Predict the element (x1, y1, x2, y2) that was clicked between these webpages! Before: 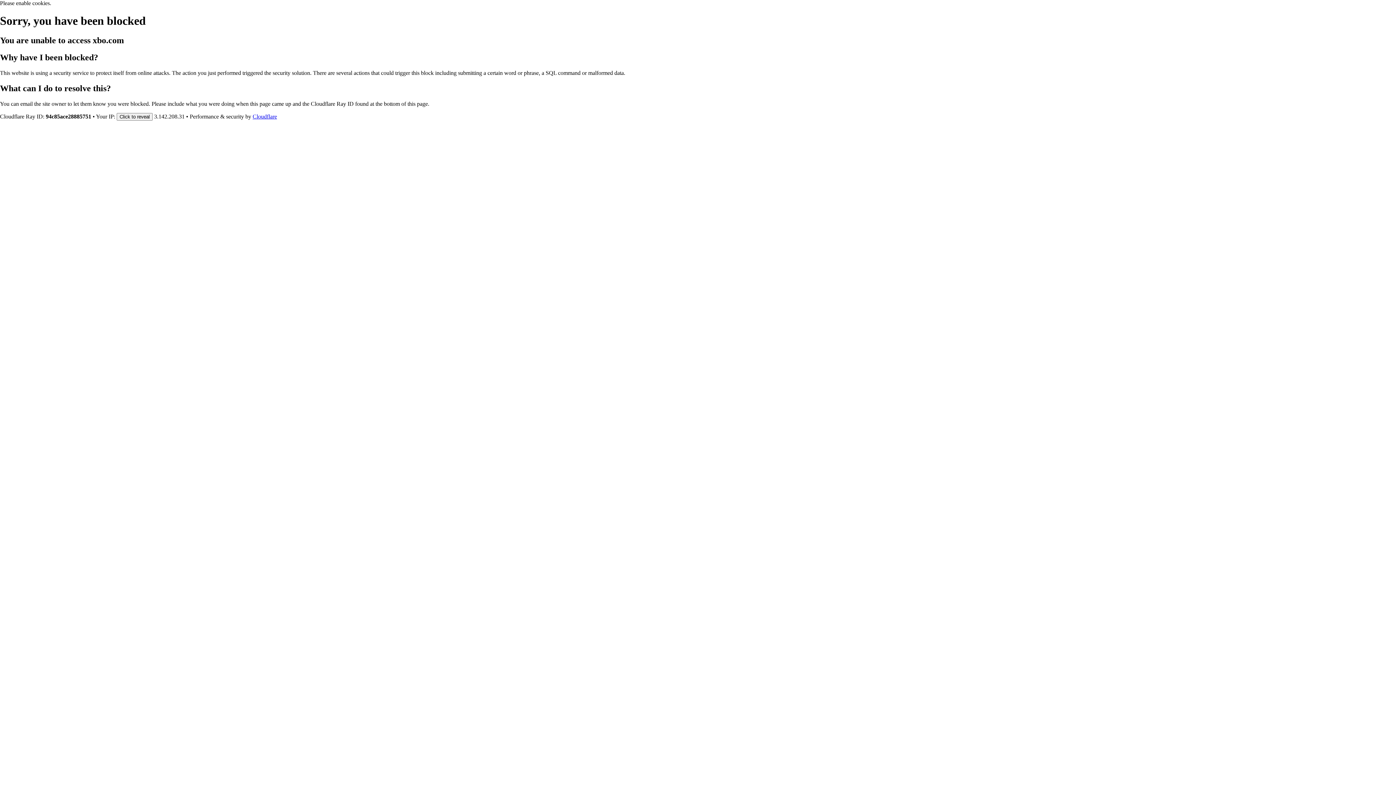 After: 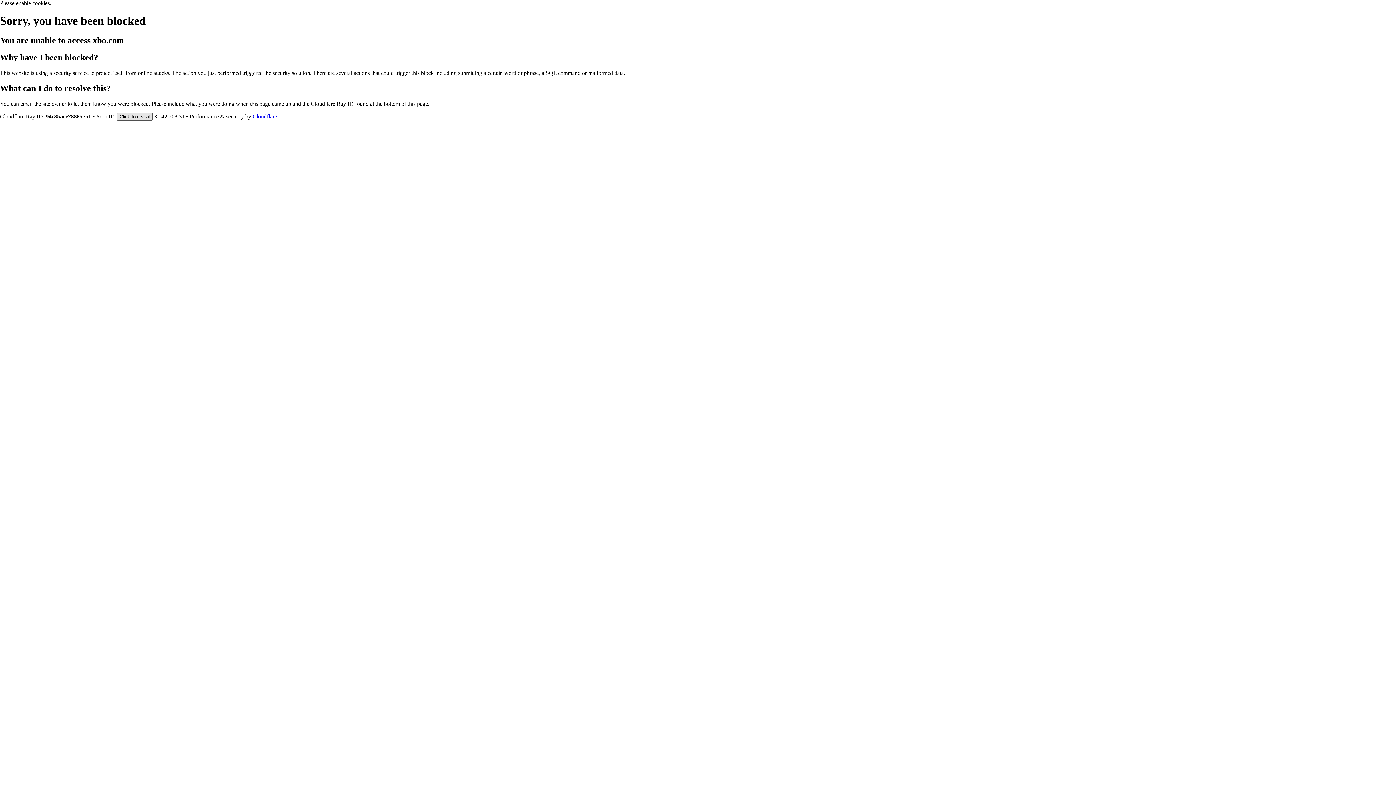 Action: label: Click to reveal bbox: (116, 112, 152, 120)